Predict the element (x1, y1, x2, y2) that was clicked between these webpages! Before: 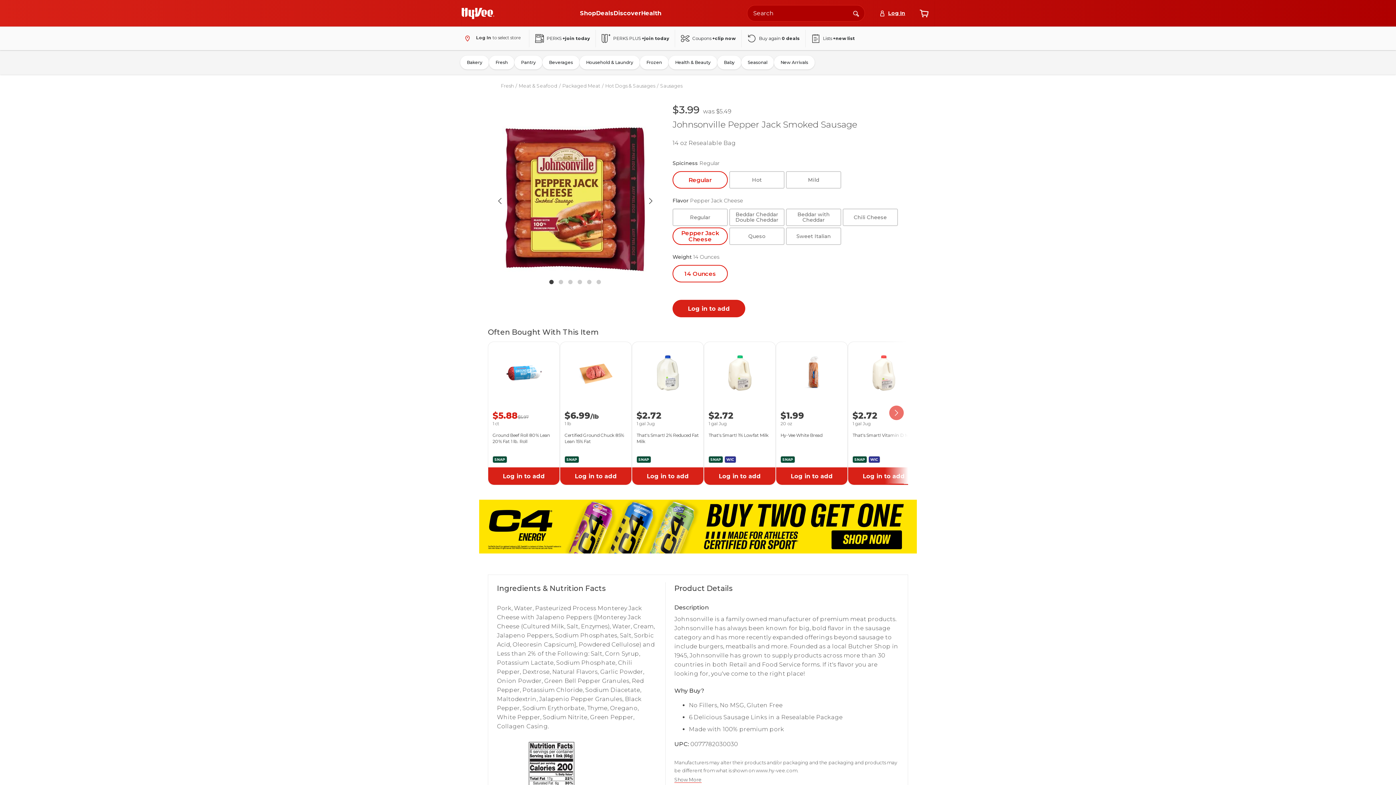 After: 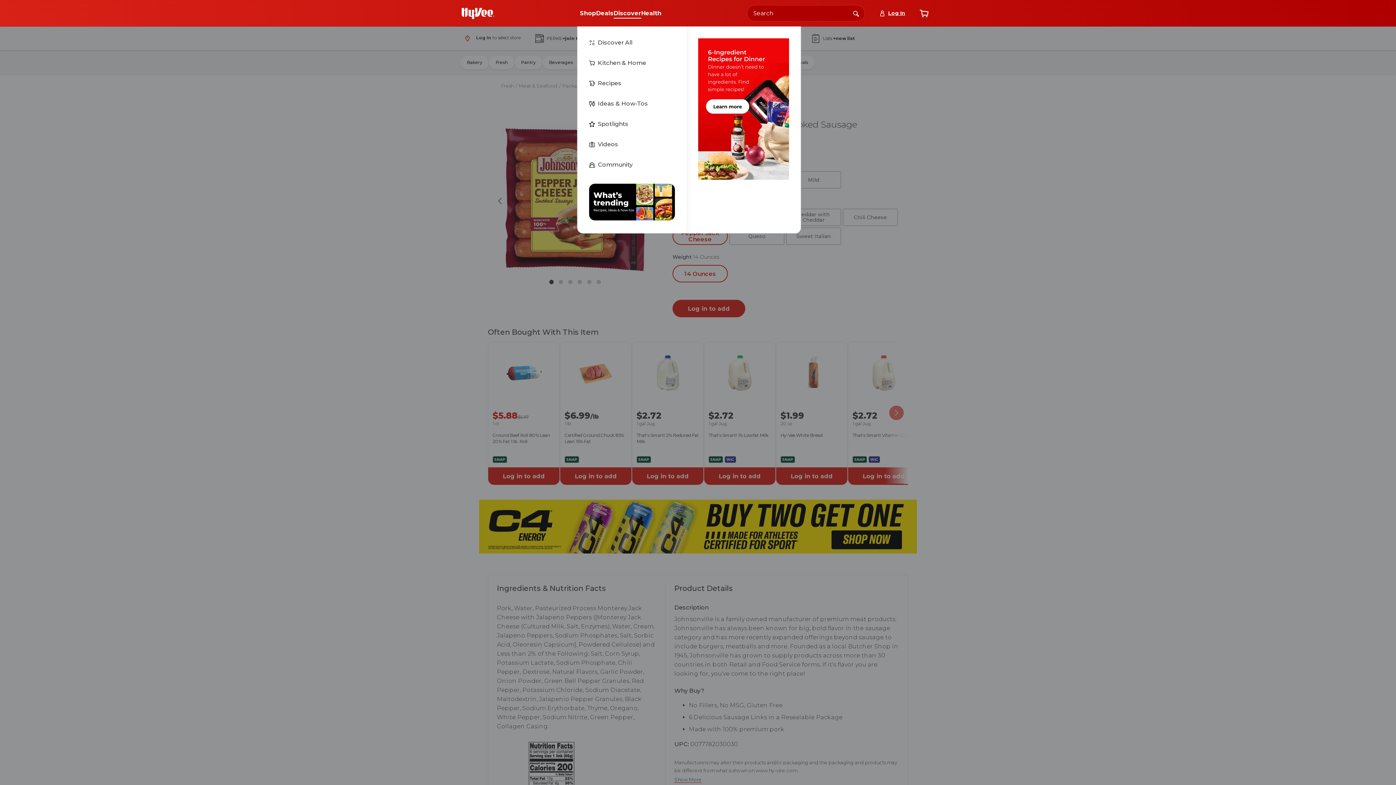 Action: label: Discover bbox: (613, 7, 641, 19)